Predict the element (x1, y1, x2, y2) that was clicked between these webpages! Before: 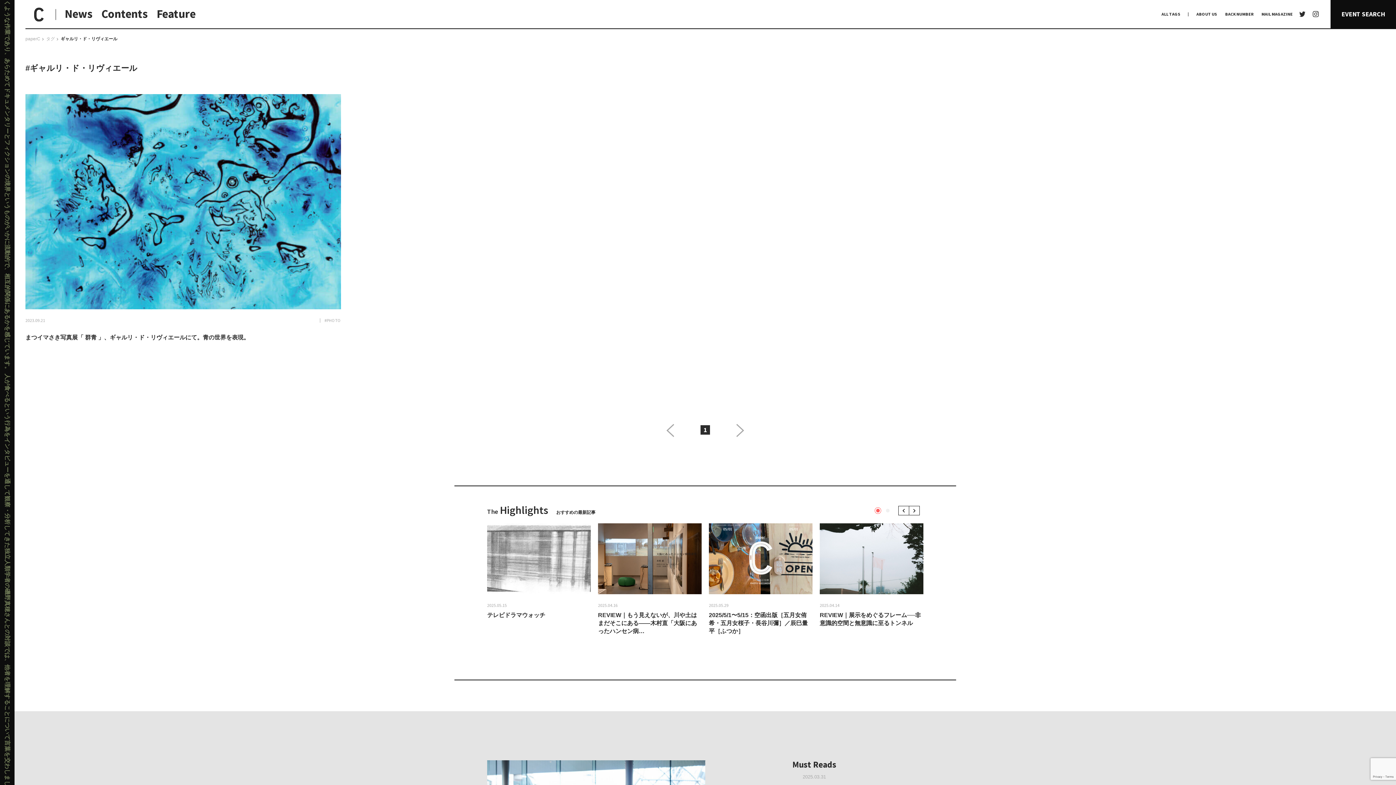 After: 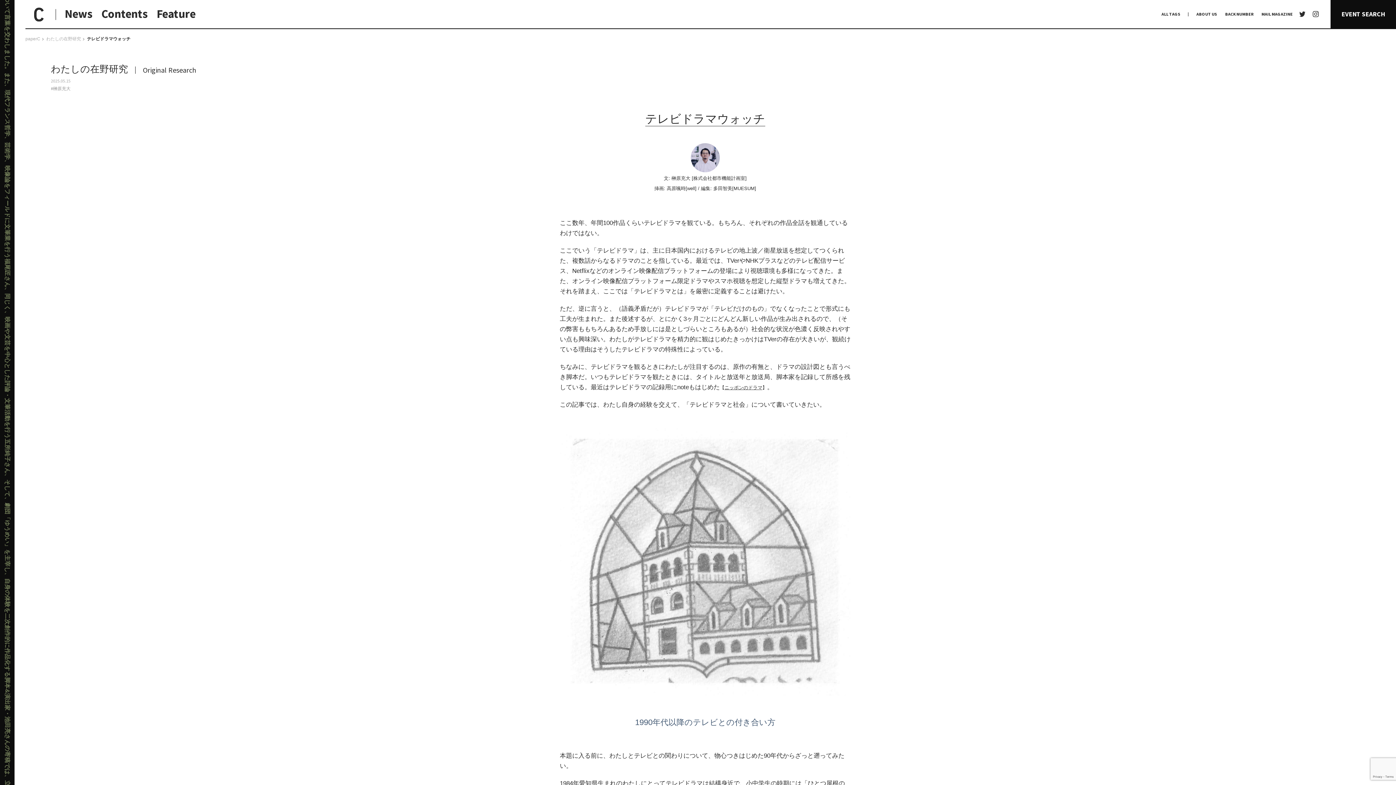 Action: label: 2025.05.15
テレビドラマウォッチ bbox: (487, 523, 590, 619)